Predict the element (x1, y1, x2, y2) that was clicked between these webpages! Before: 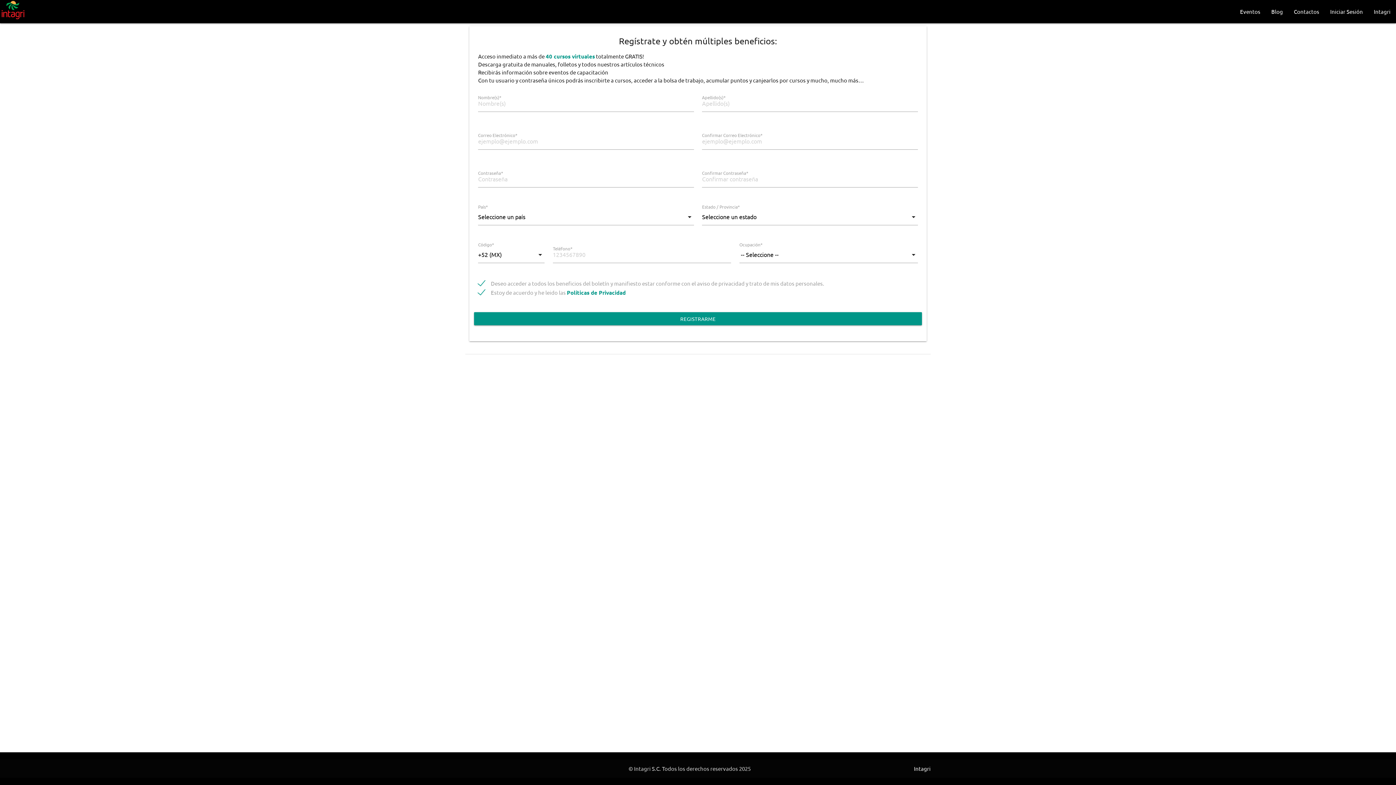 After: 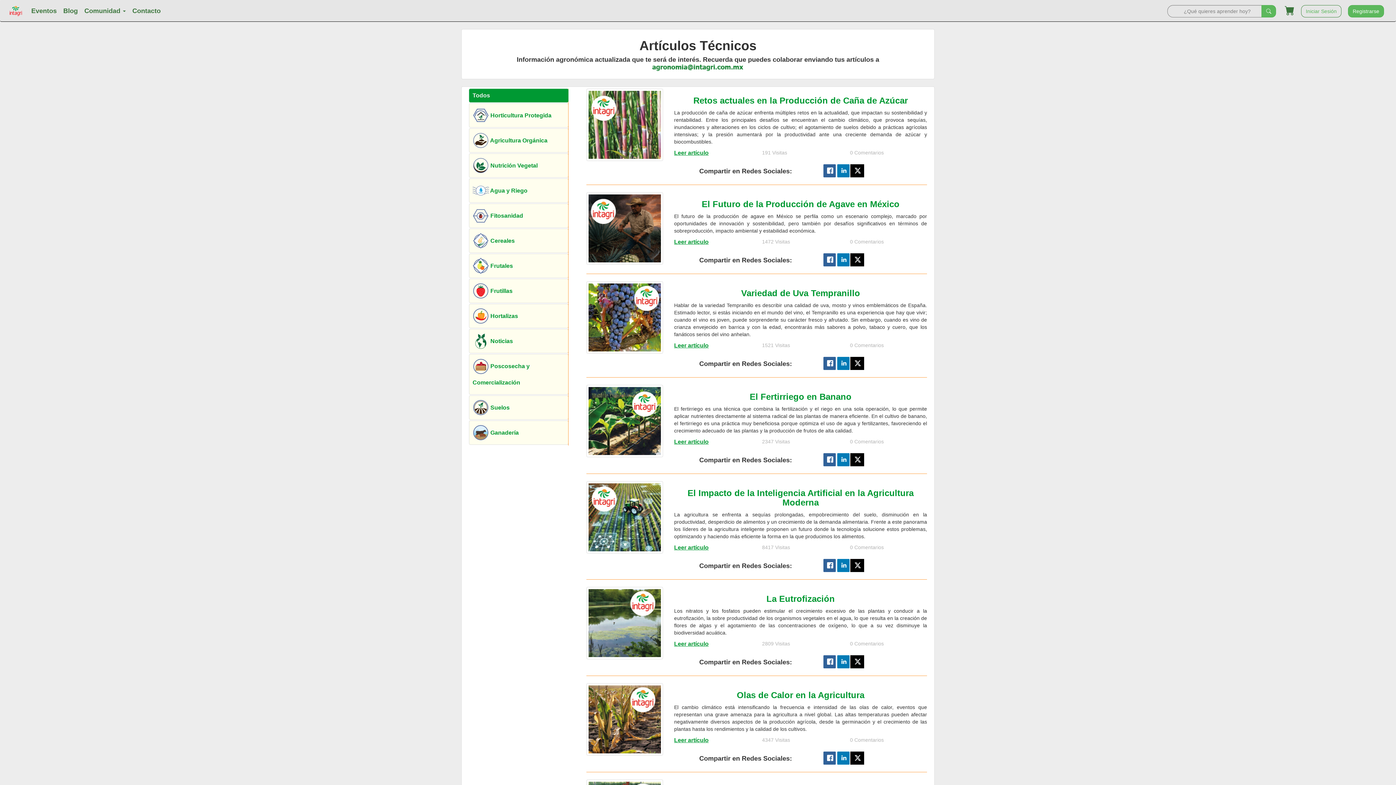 Action: bbox: (1266, 0, 1288, 23) label: Blog